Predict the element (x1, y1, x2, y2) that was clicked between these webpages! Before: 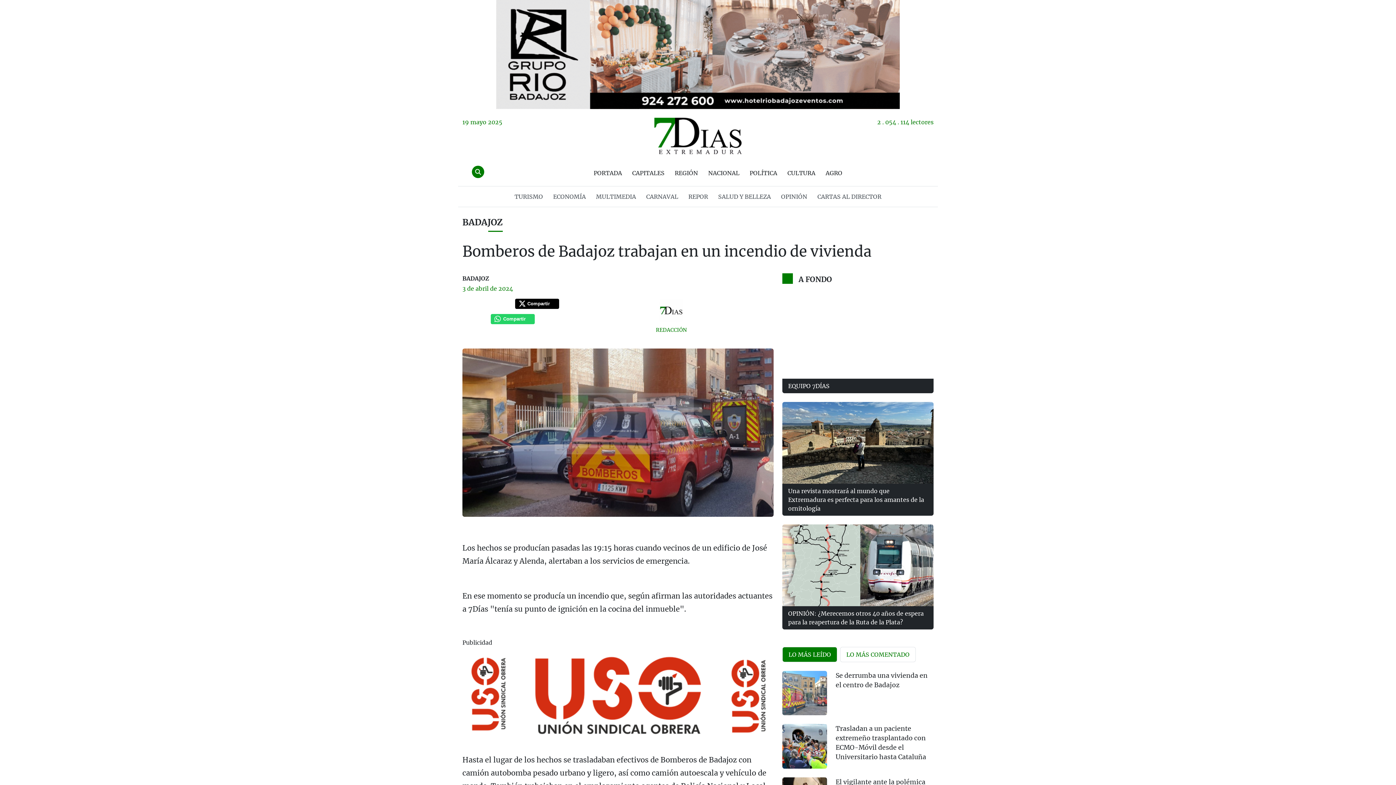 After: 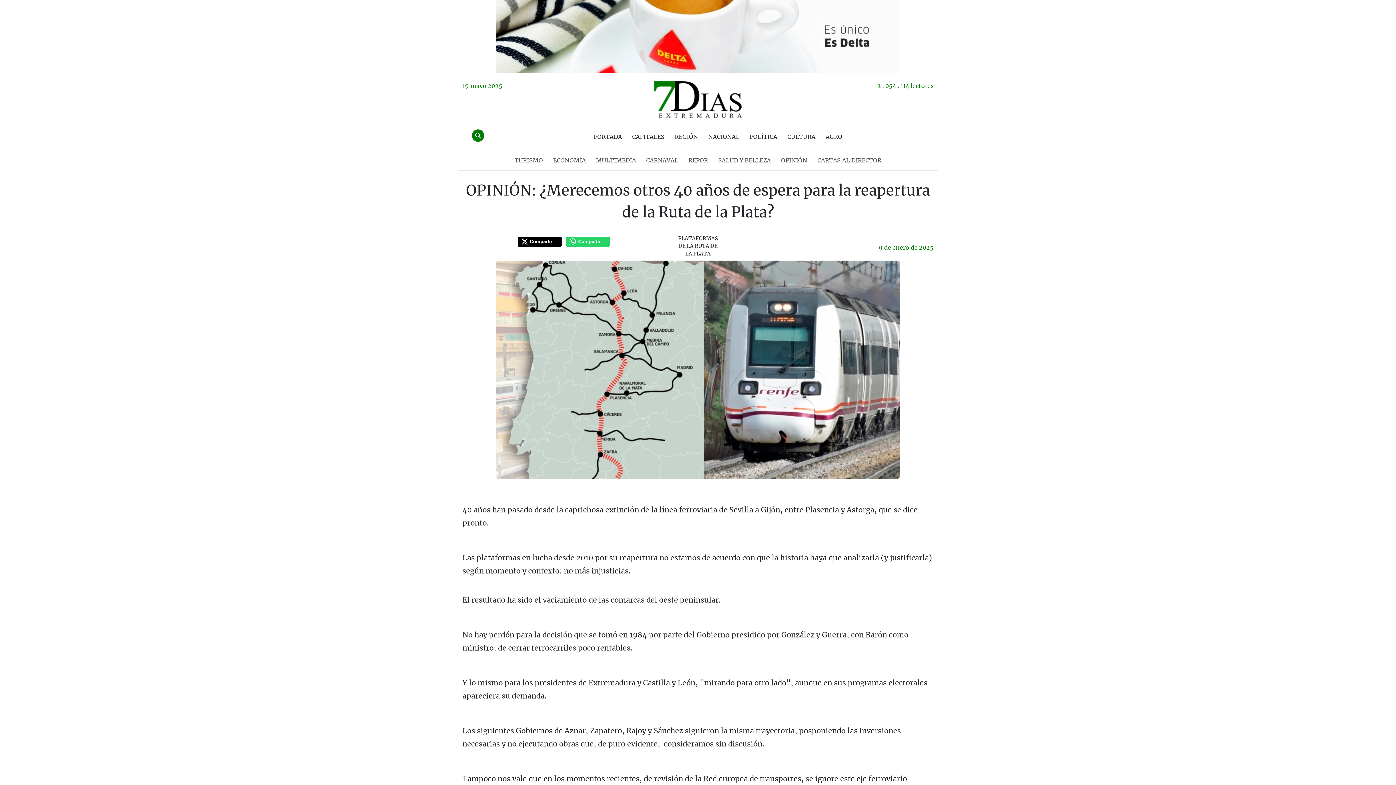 Action: bbox: (782, 524, 933, 606)